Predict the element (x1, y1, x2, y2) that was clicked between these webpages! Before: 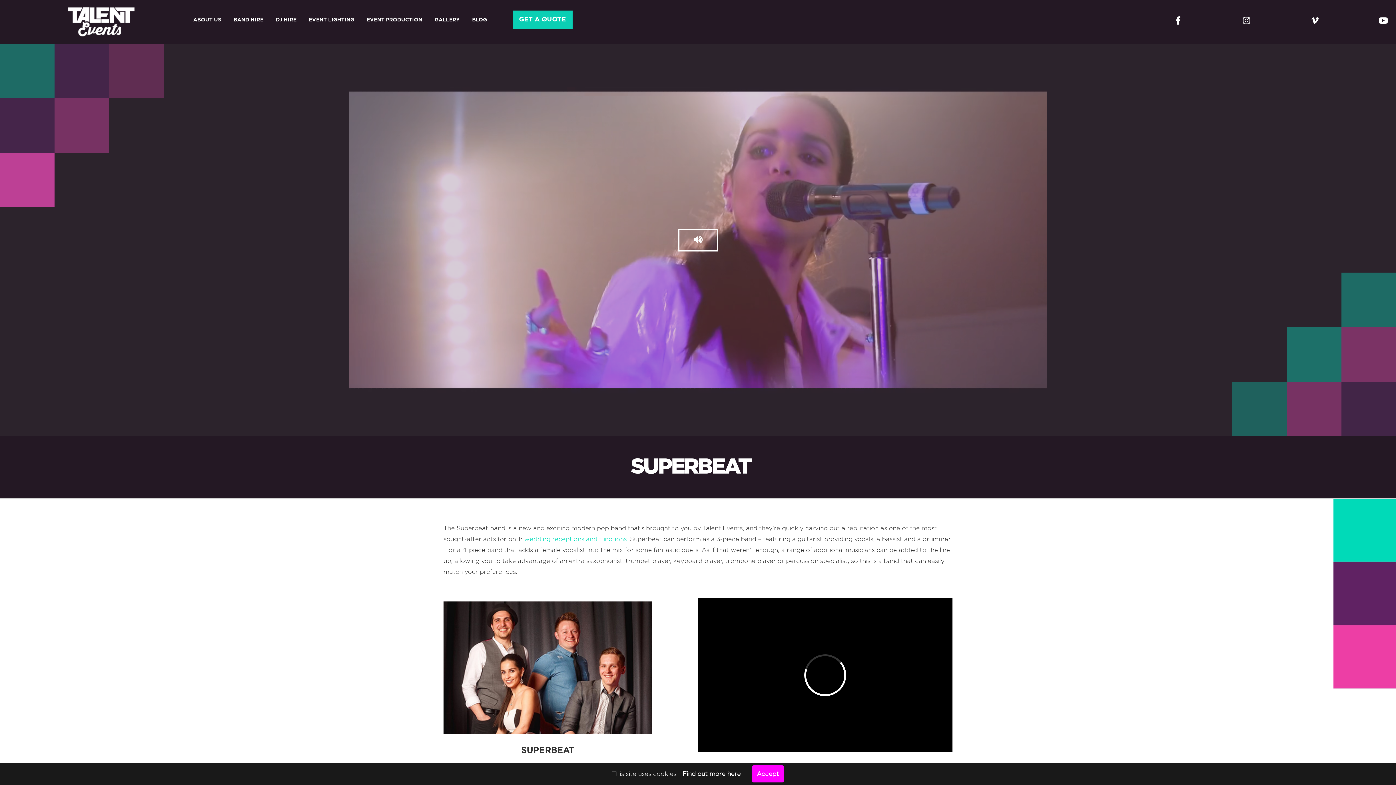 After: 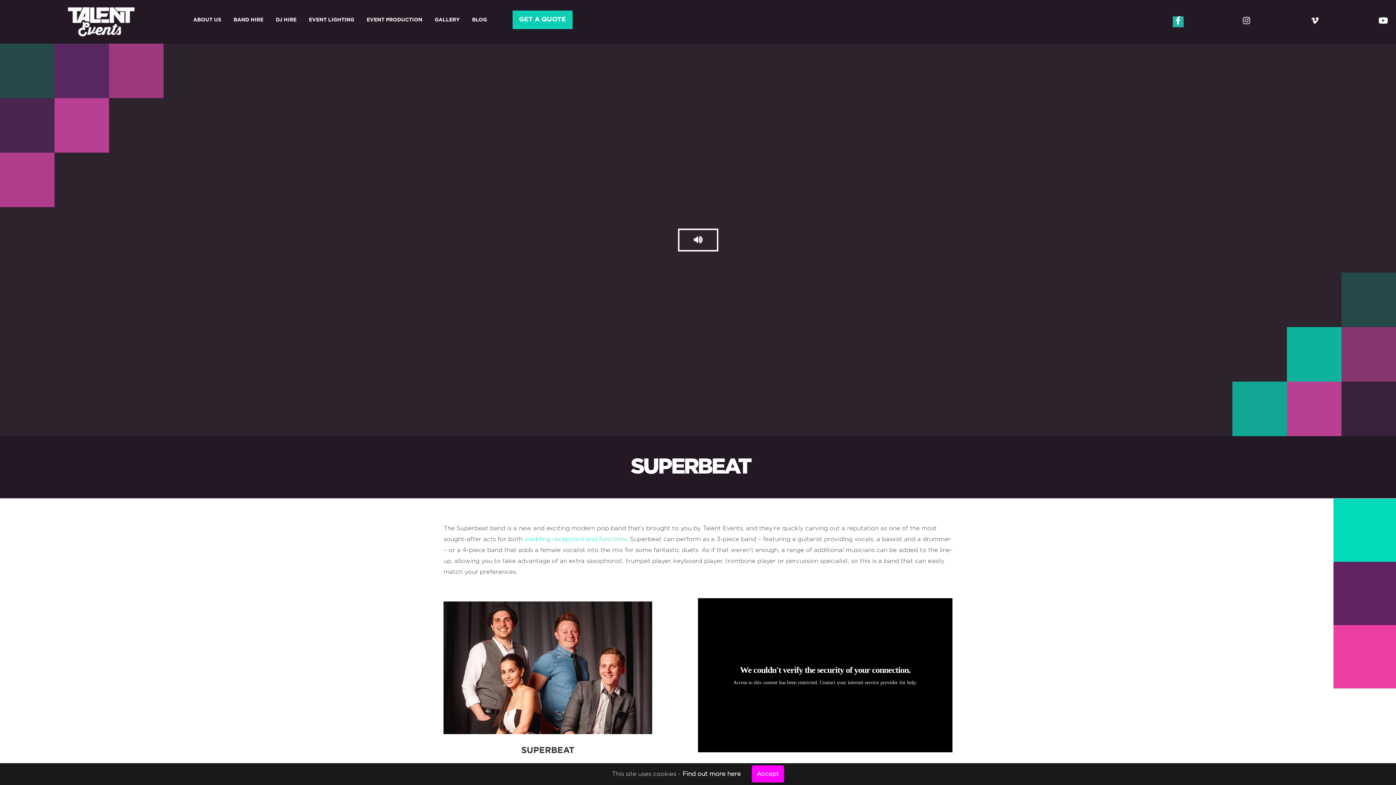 Action: bbox: (1172, 16, 1183, 27)